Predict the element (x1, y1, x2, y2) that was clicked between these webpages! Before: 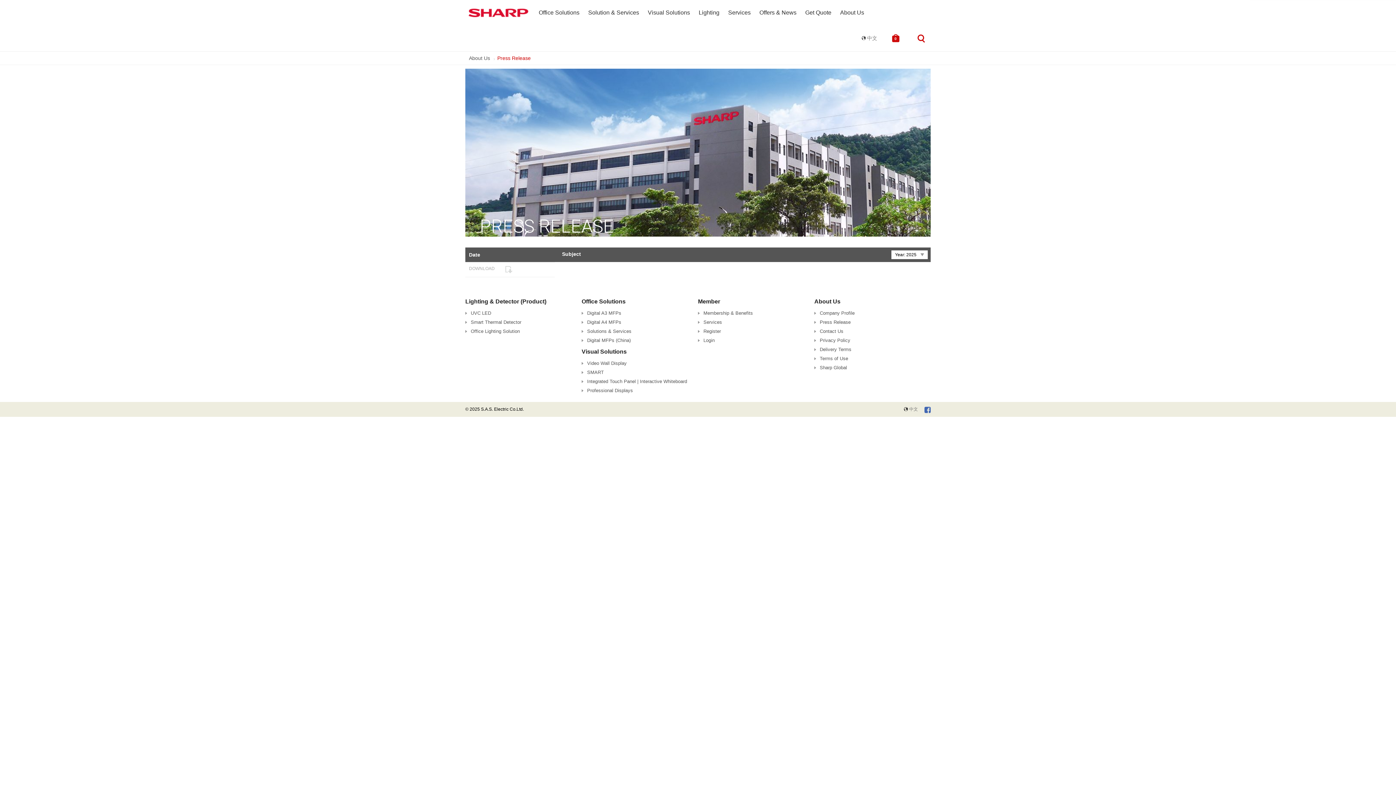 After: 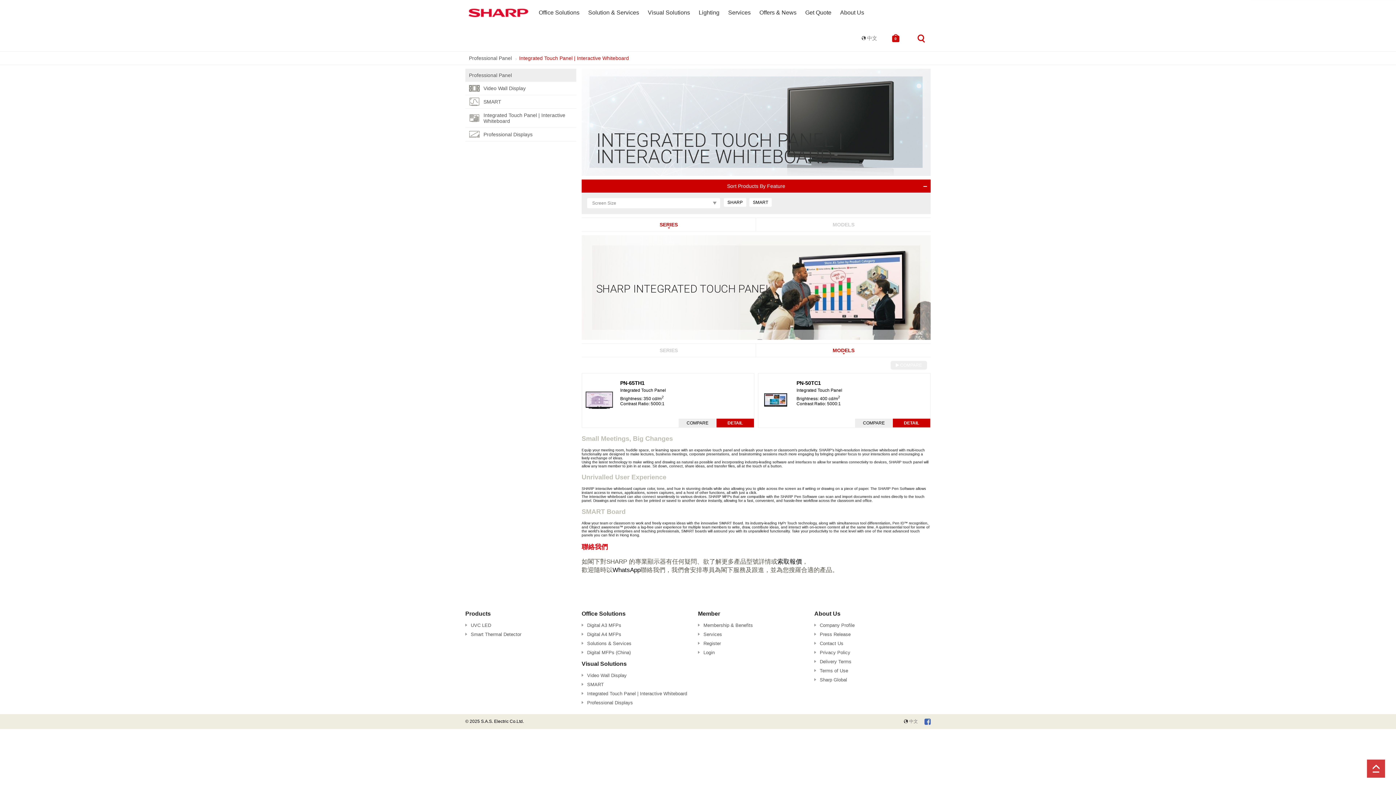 Action: label: Integrated Touch Panel | Interactive Whiteboard bbox: (581, 377, 698, 386)